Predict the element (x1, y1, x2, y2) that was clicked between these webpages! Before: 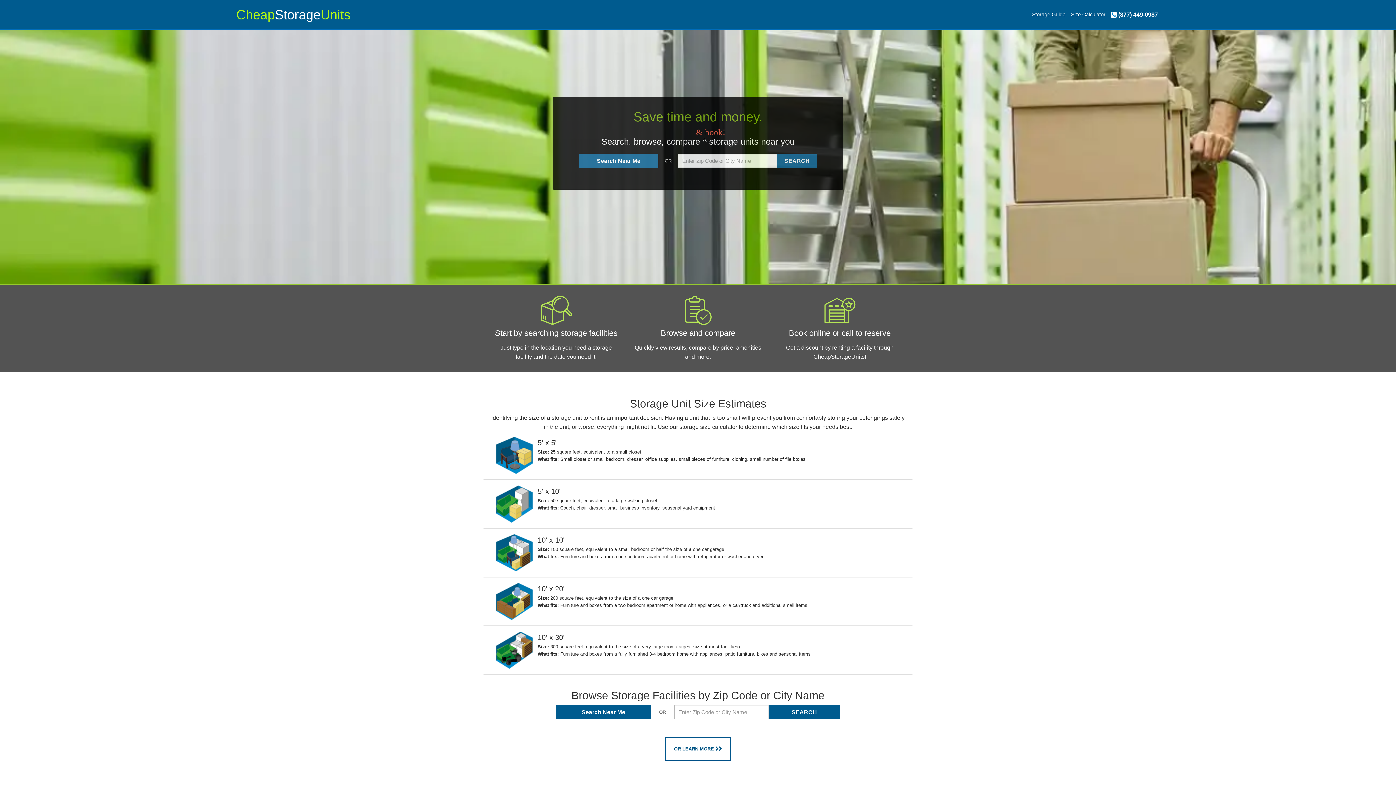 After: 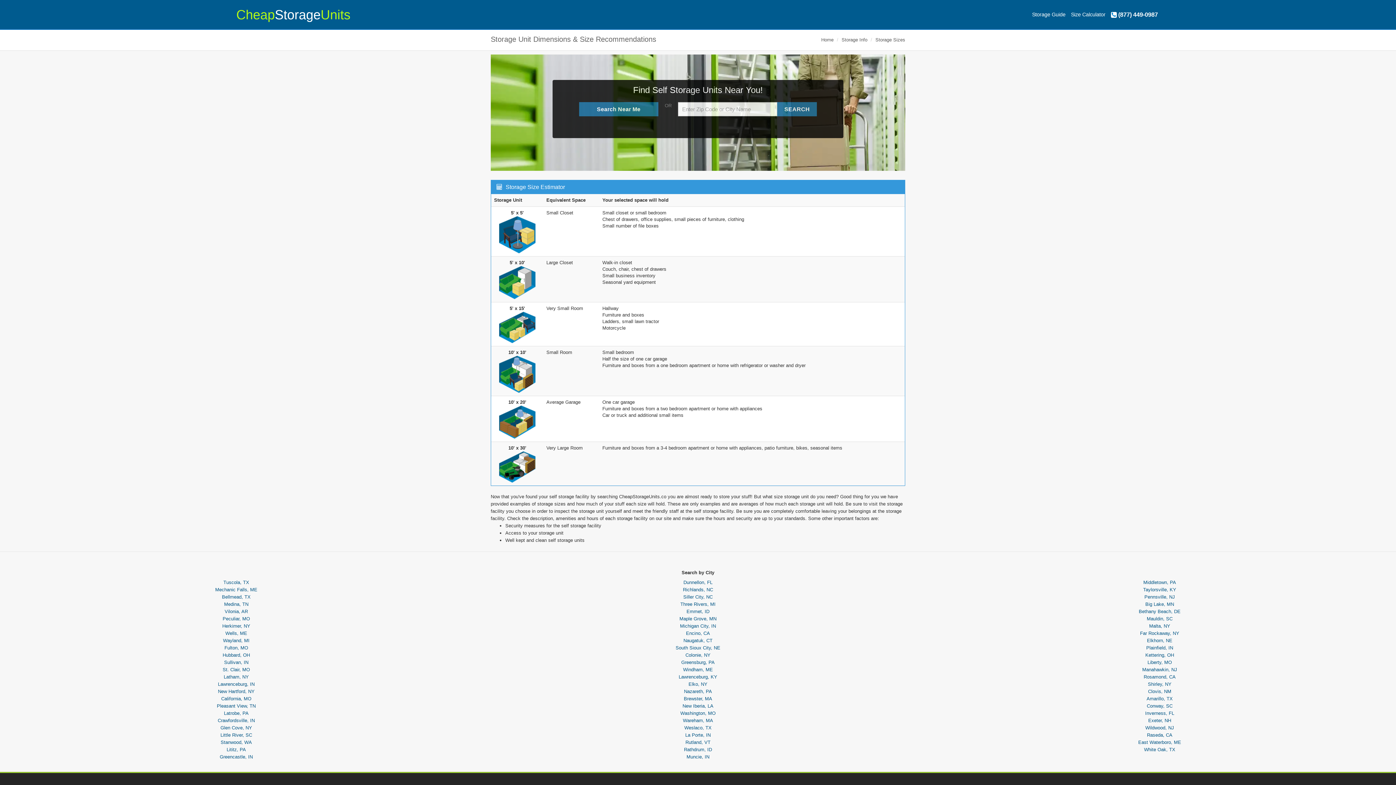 Action: bbox: (674, 746, 722, 752) label: OR LEARN MORE 